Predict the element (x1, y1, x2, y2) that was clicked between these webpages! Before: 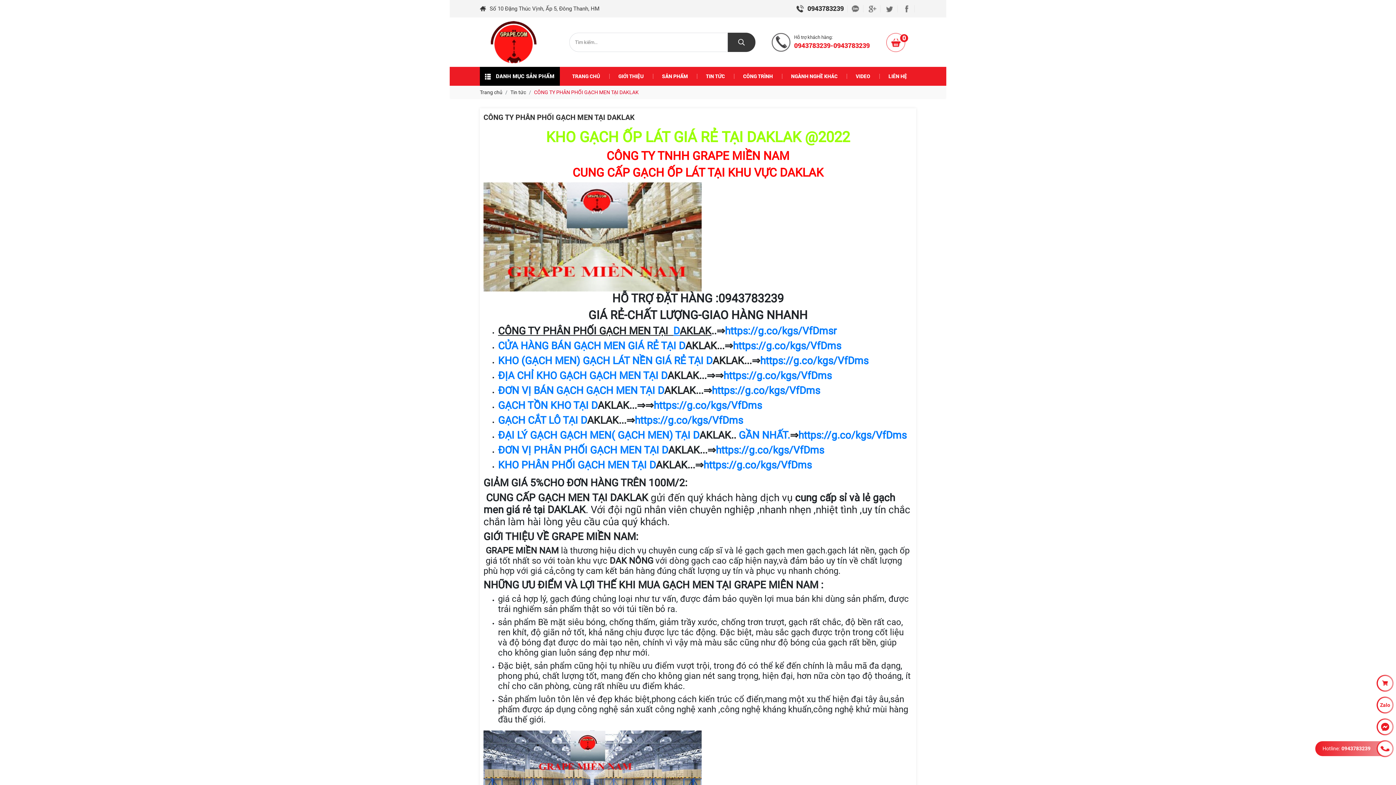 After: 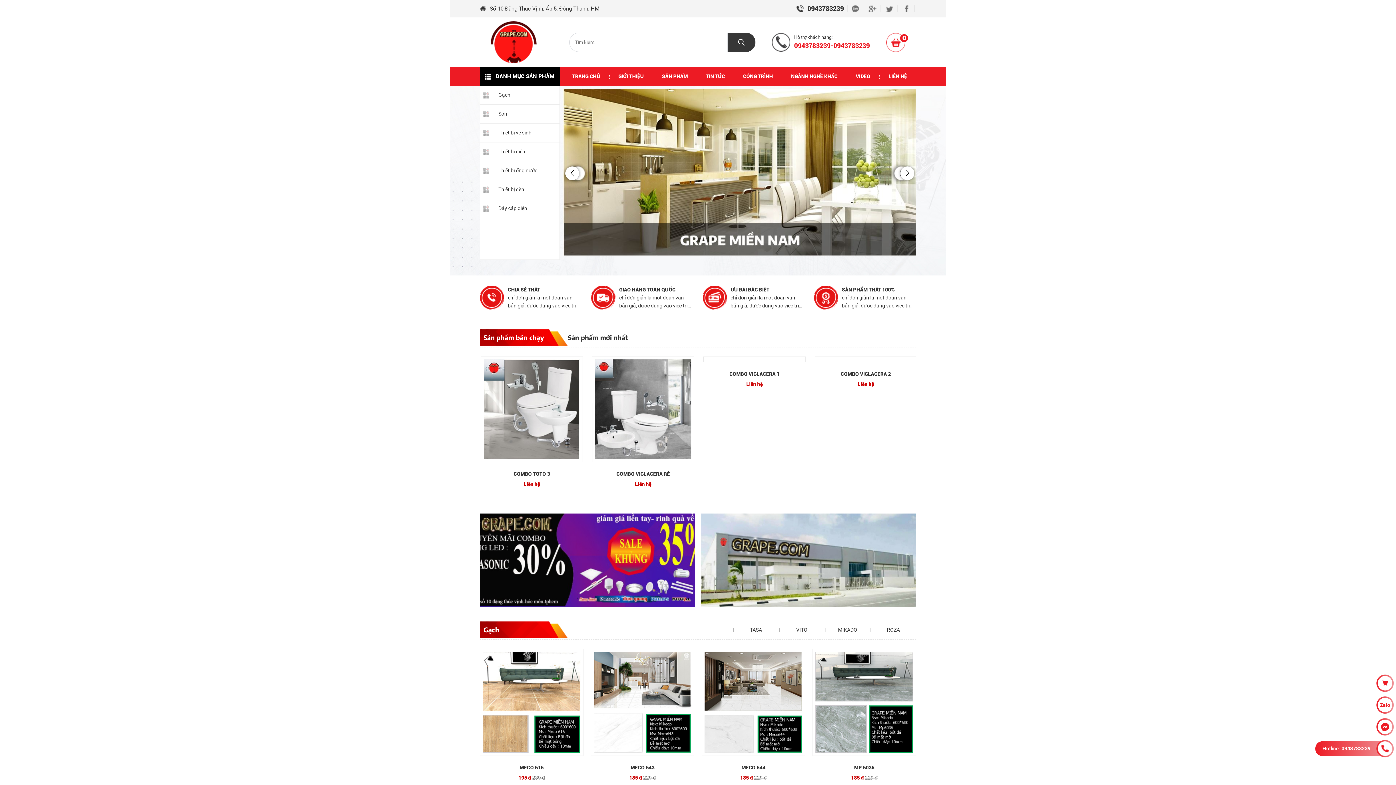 Action: label: Trang chủ bbox: (480, 88, 502, 96)